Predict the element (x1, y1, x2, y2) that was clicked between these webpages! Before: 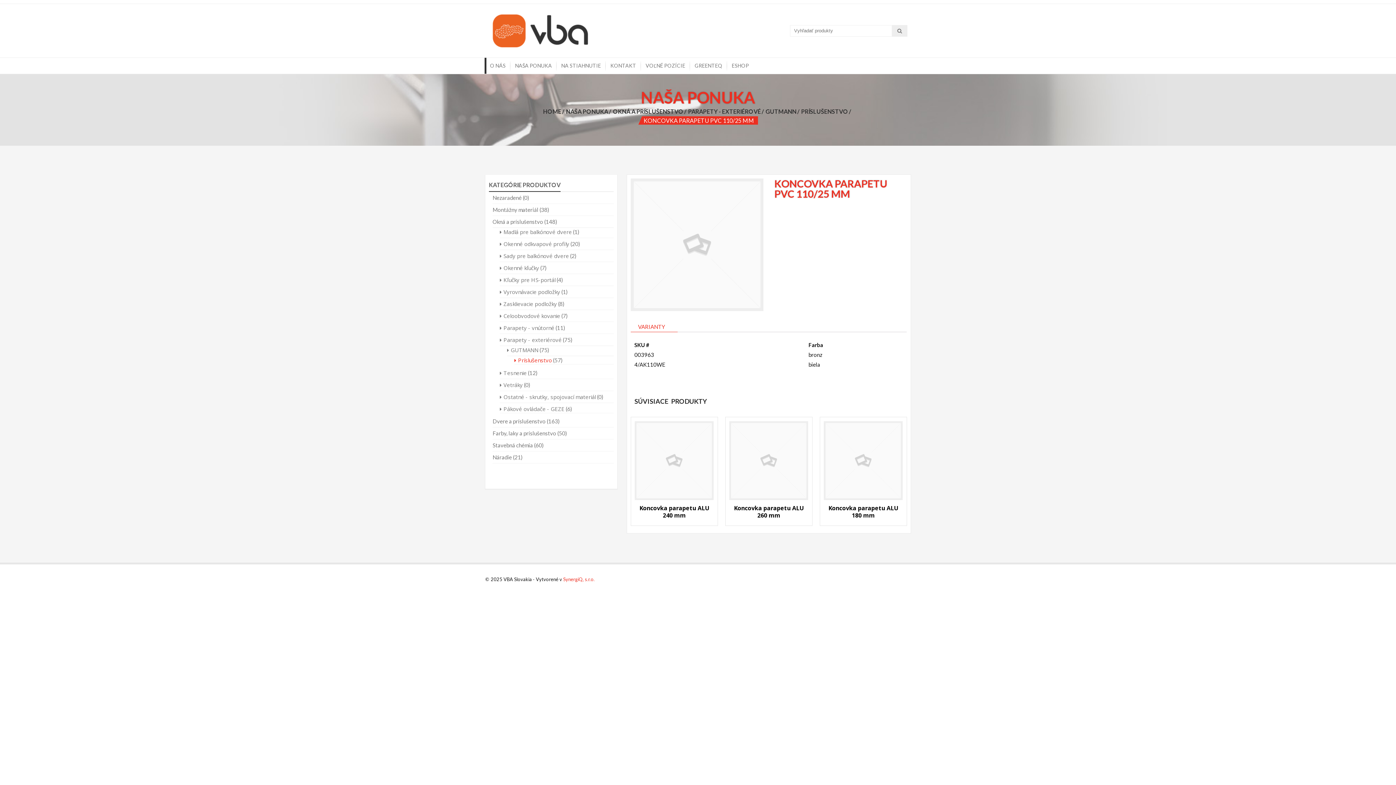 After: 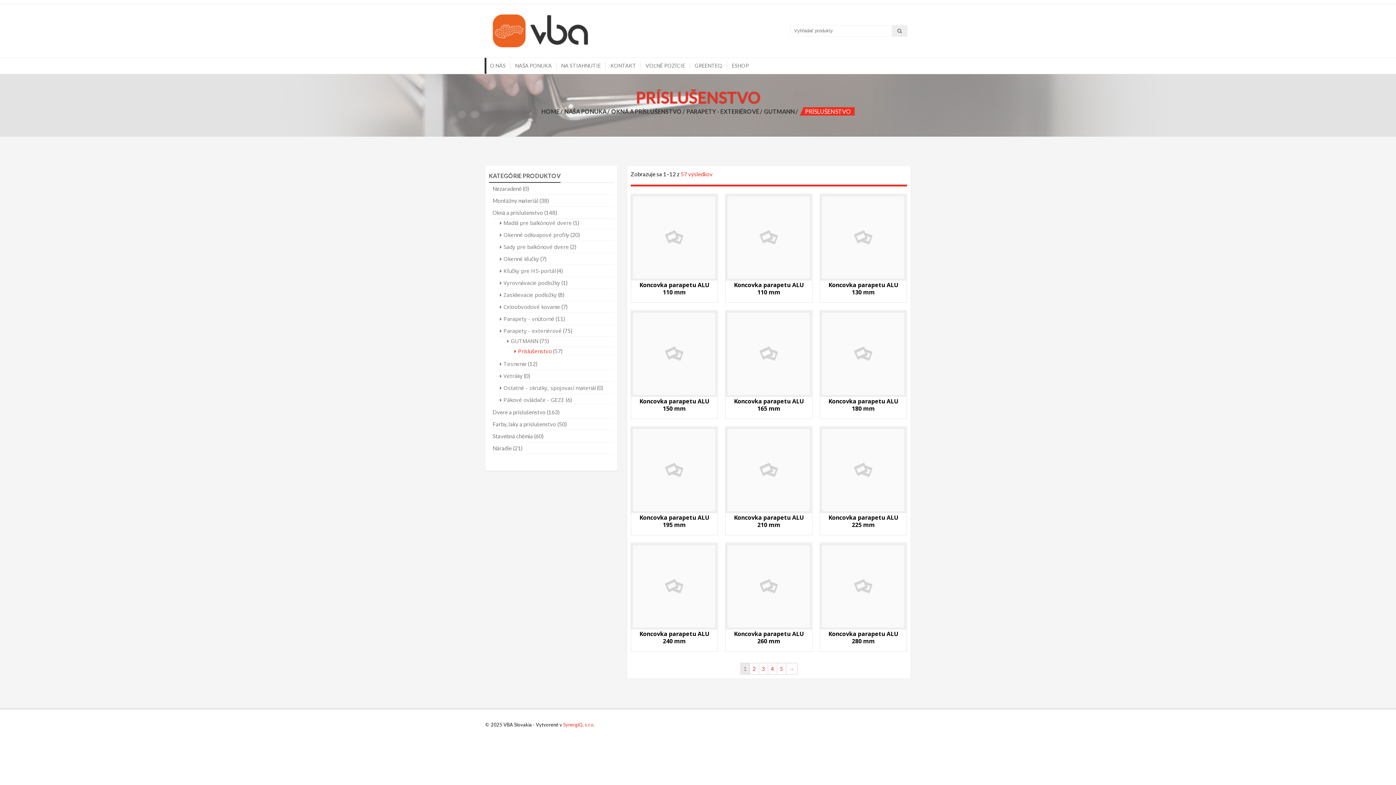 Action: label: PRÍSLUŠENSTVO bbox: (801, 107, 852, 115)